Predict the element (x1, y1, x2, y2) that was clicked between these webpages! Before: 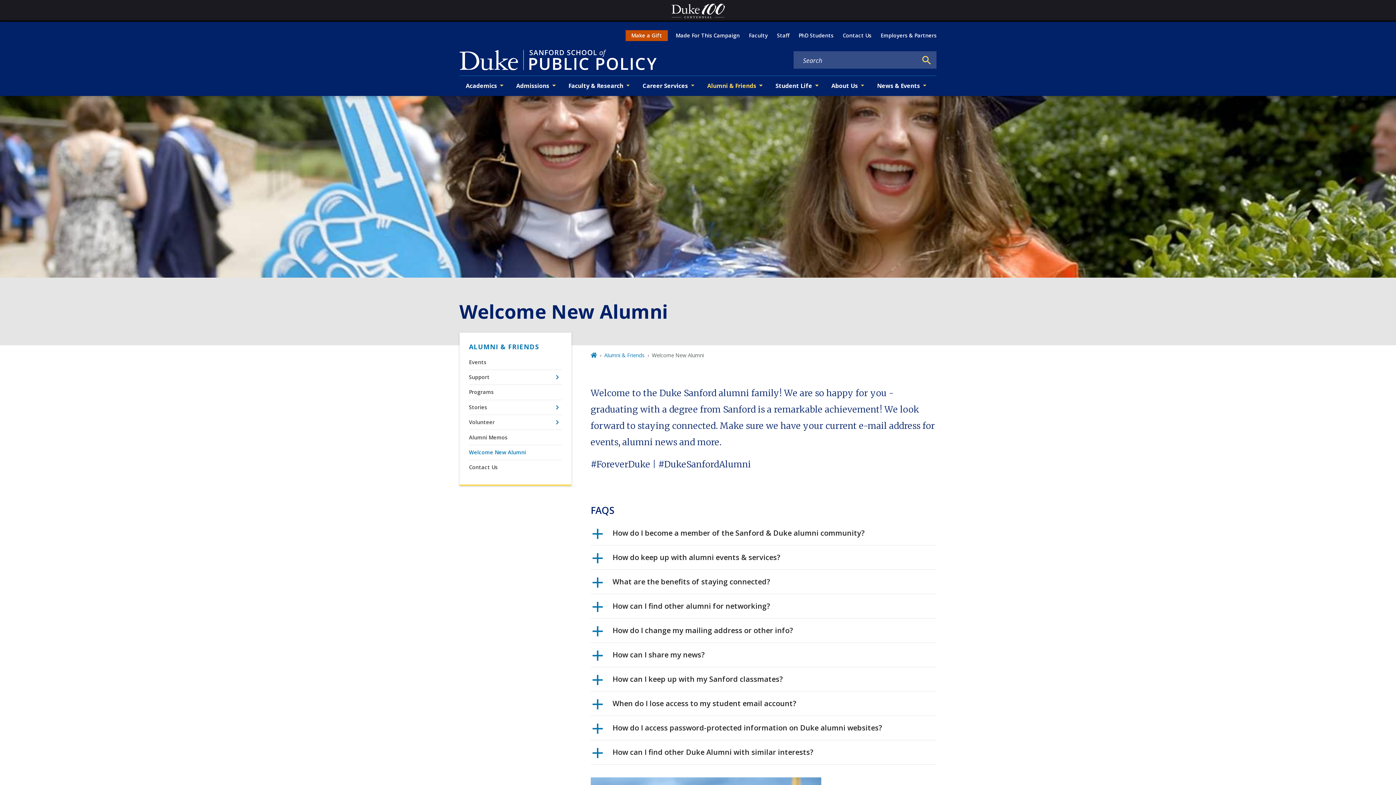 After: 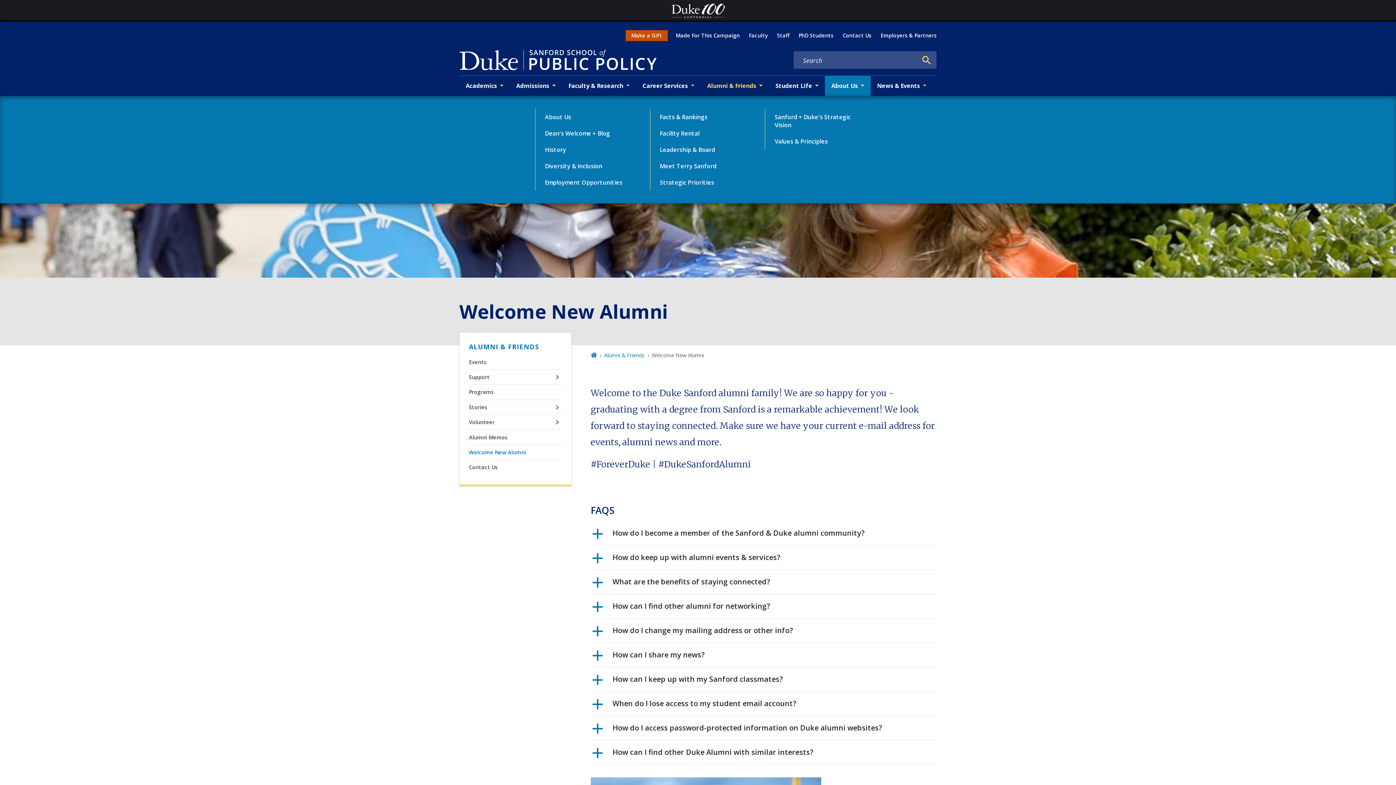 Action: bbox: (825, 75, 870, 95) label: About Us